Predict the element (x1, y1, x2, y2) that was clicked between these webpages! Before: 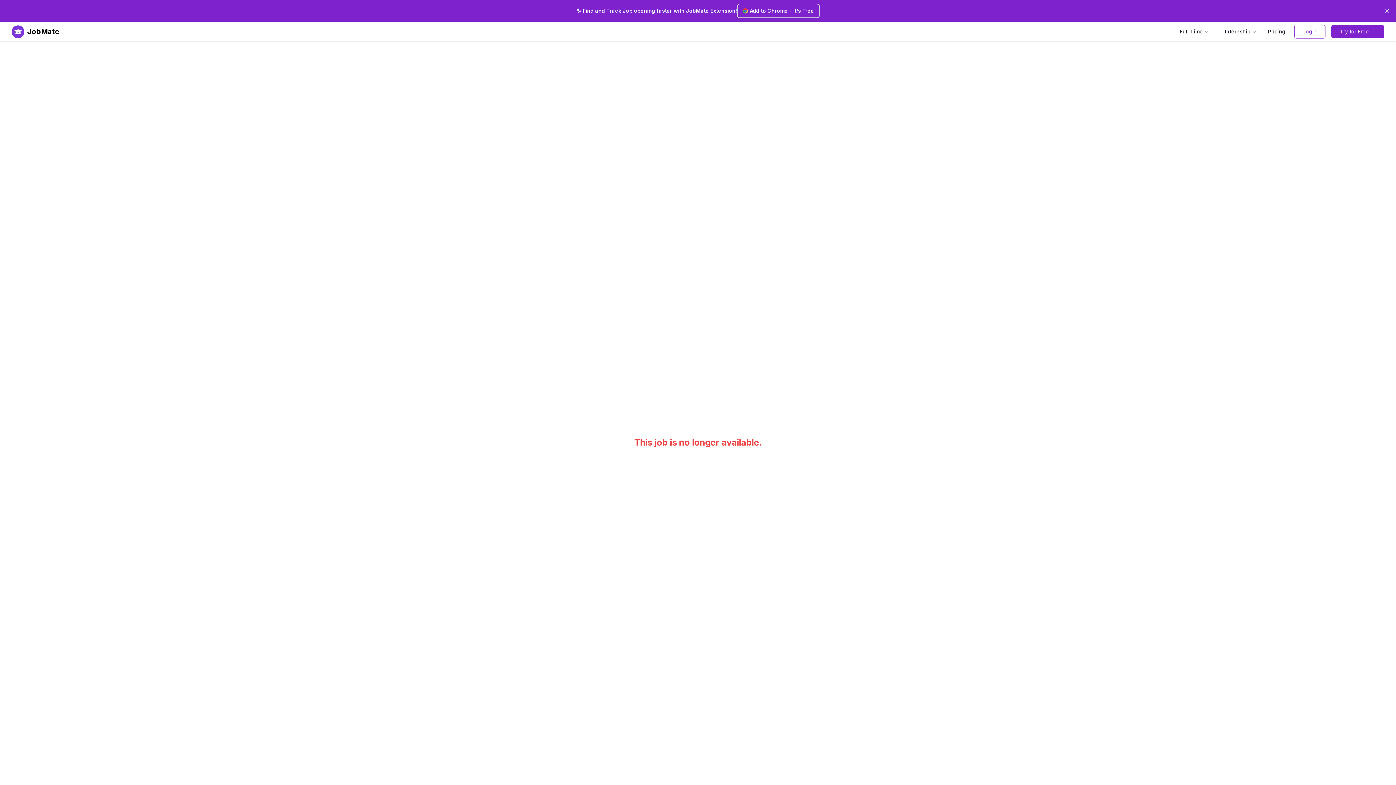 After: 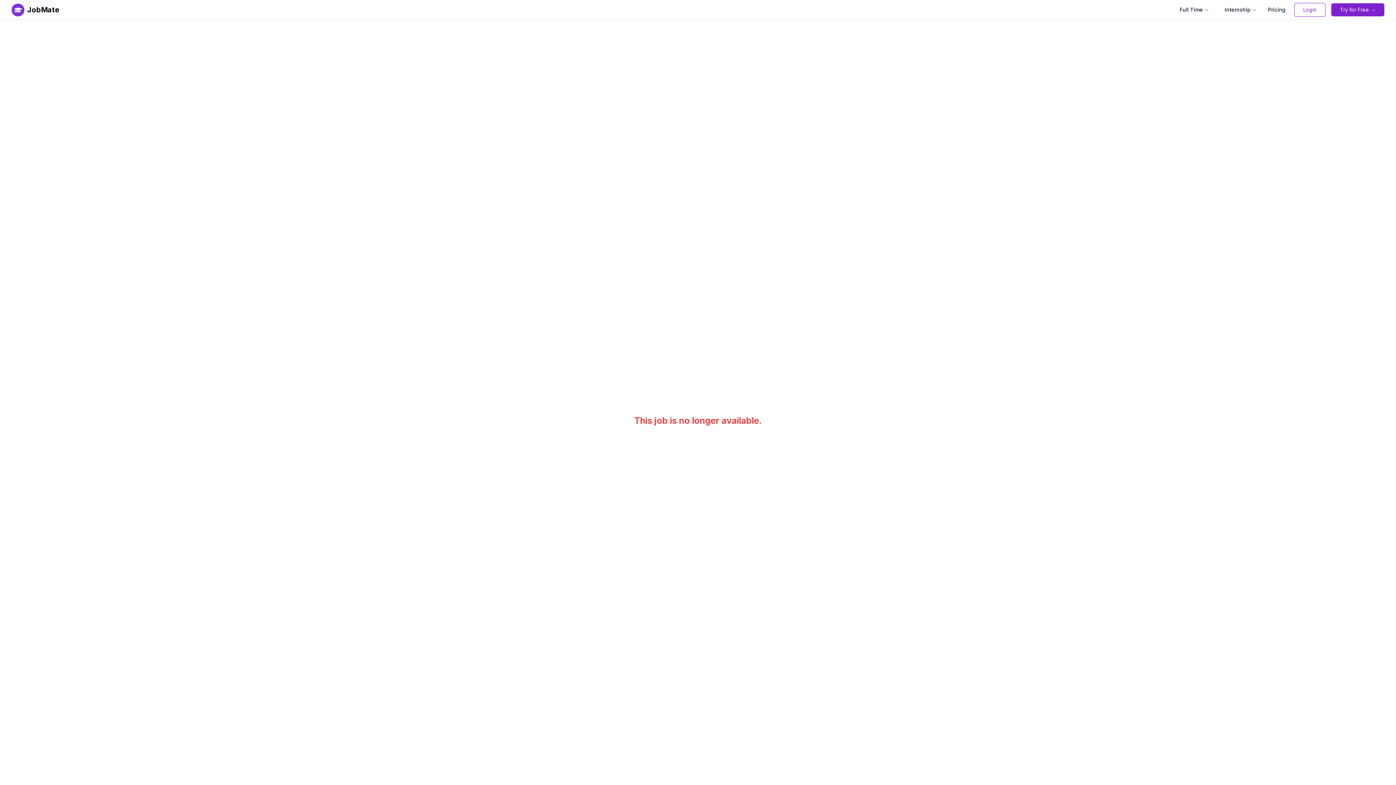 Action: bbox: (1379, 2, 1395, 18) label: Dismiss